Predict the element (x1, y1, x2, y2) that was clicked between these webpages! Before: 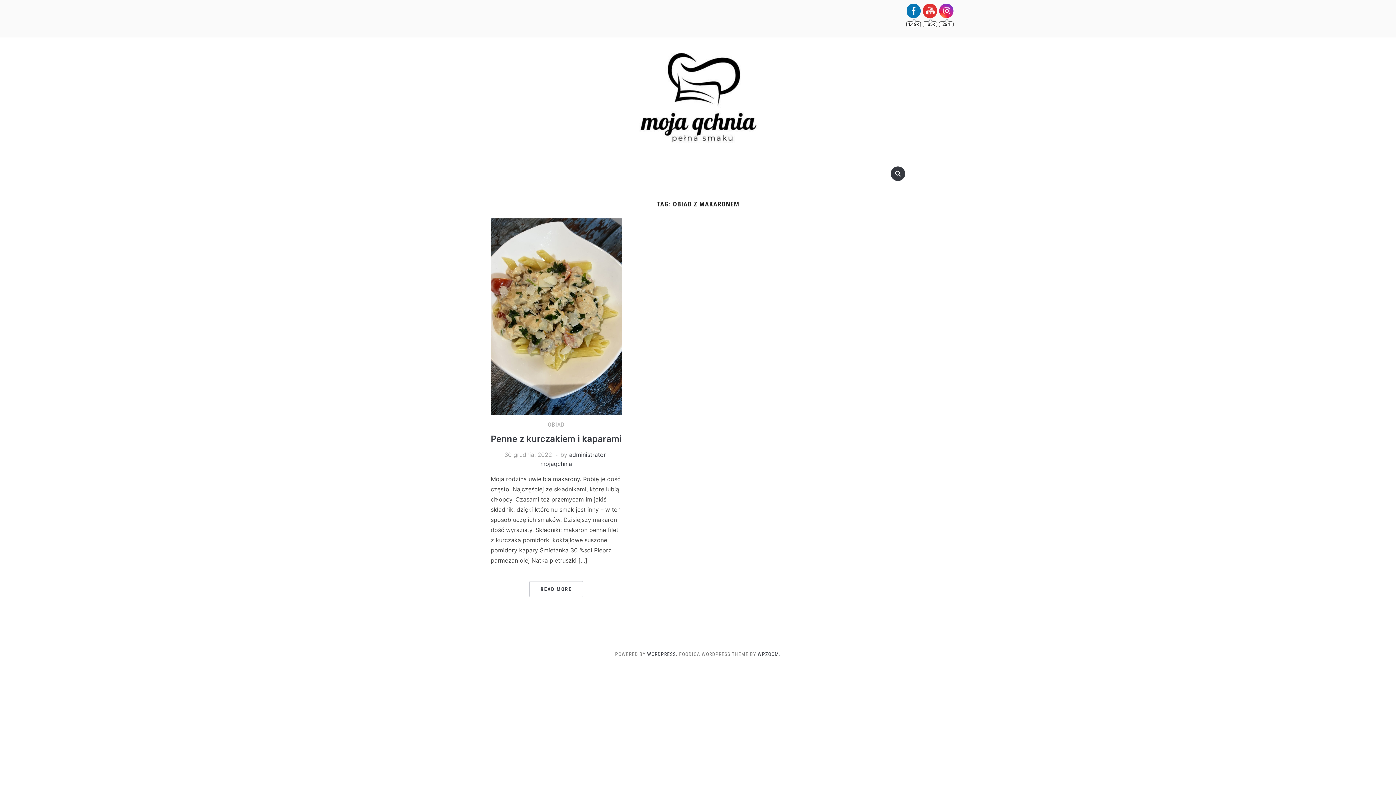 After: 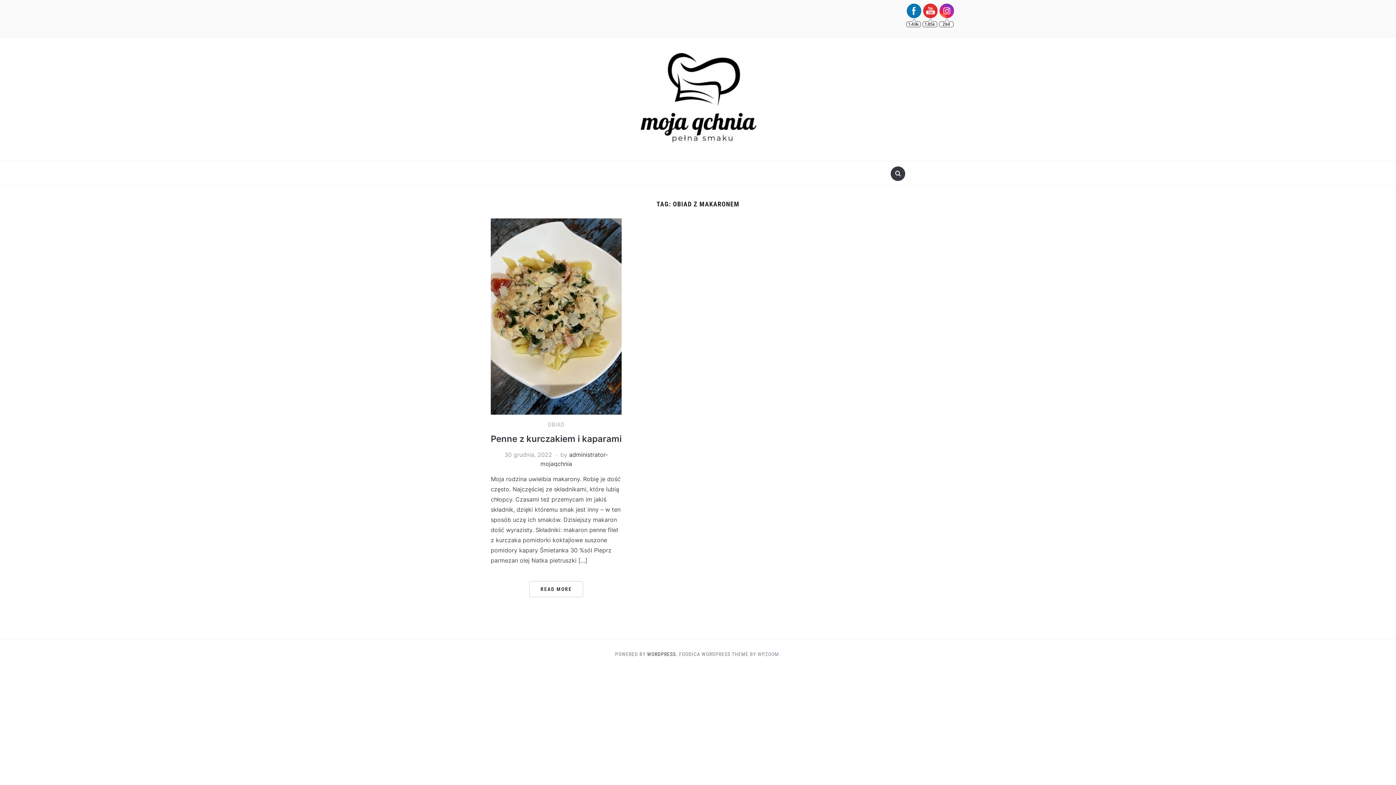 Action: bbox: (757, 651, 781, 657) label: WPZOOM.